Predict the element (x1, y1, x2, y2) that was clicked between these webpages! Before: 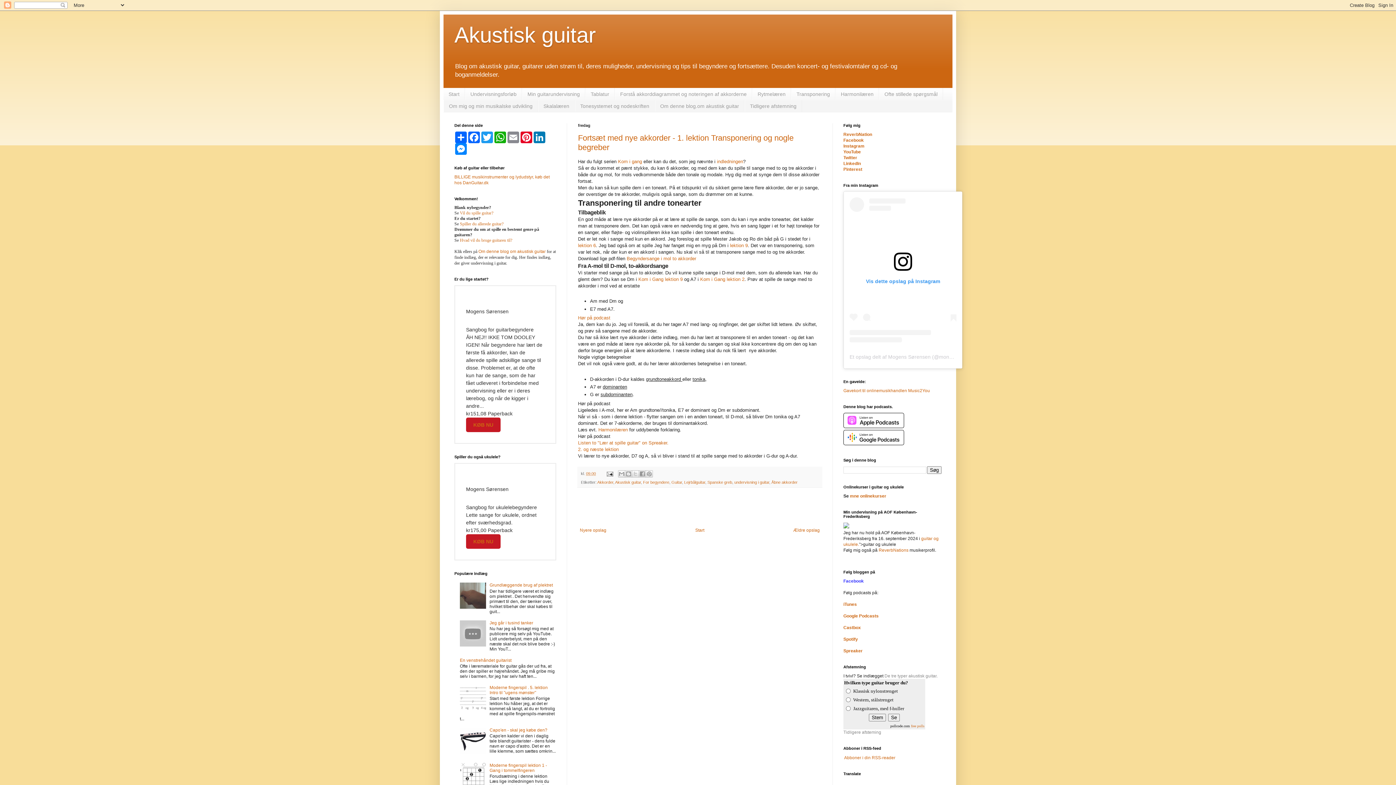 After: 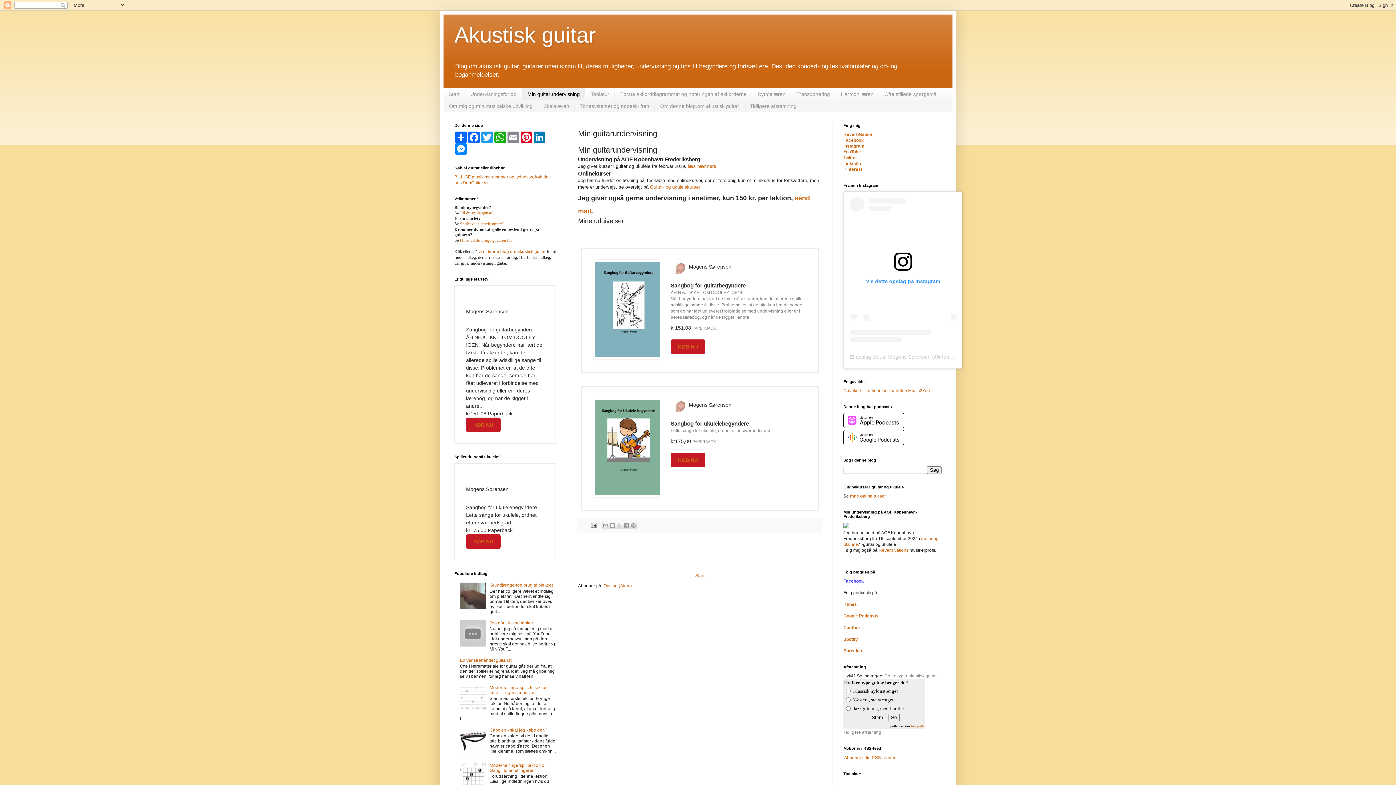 Action: bbox: (522, 88, 585, 100) label: Min guitarundervisning